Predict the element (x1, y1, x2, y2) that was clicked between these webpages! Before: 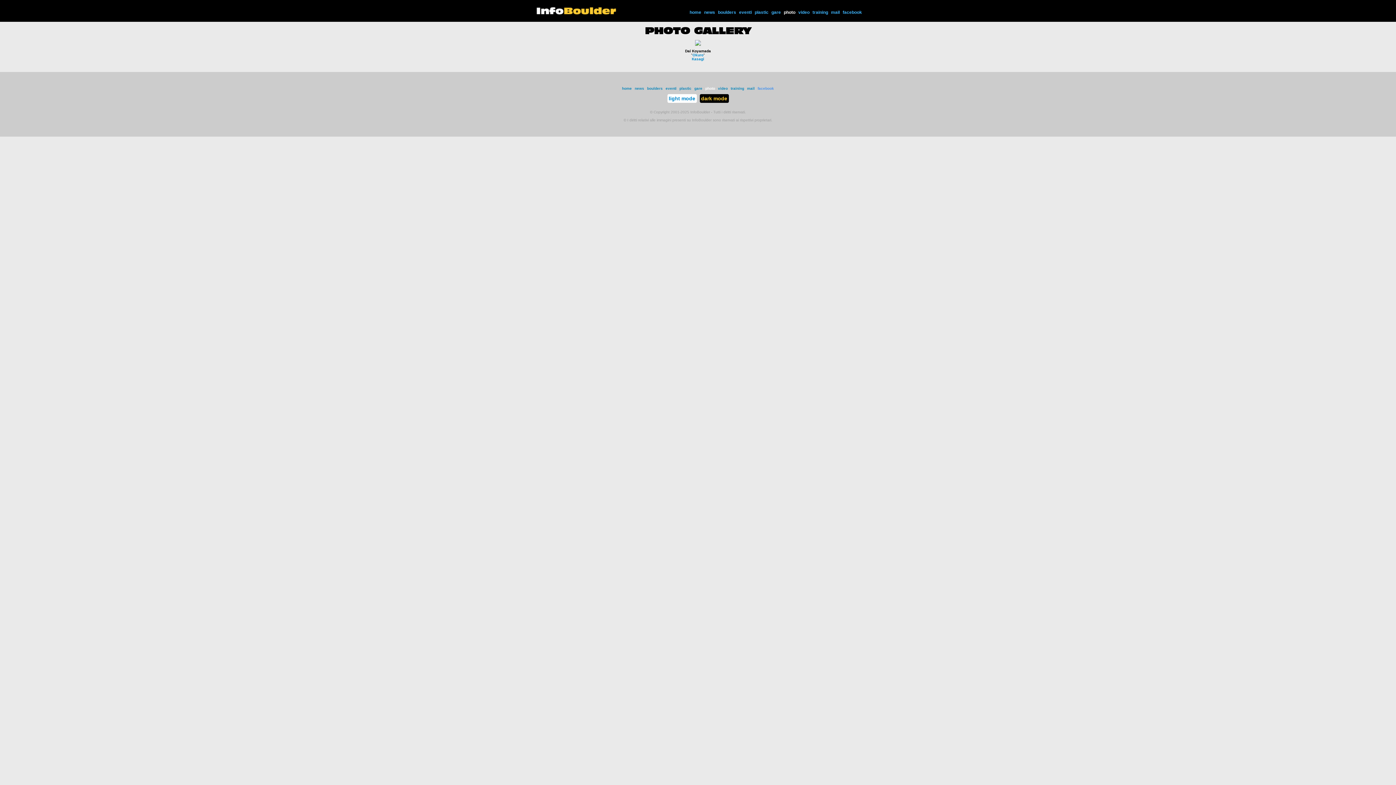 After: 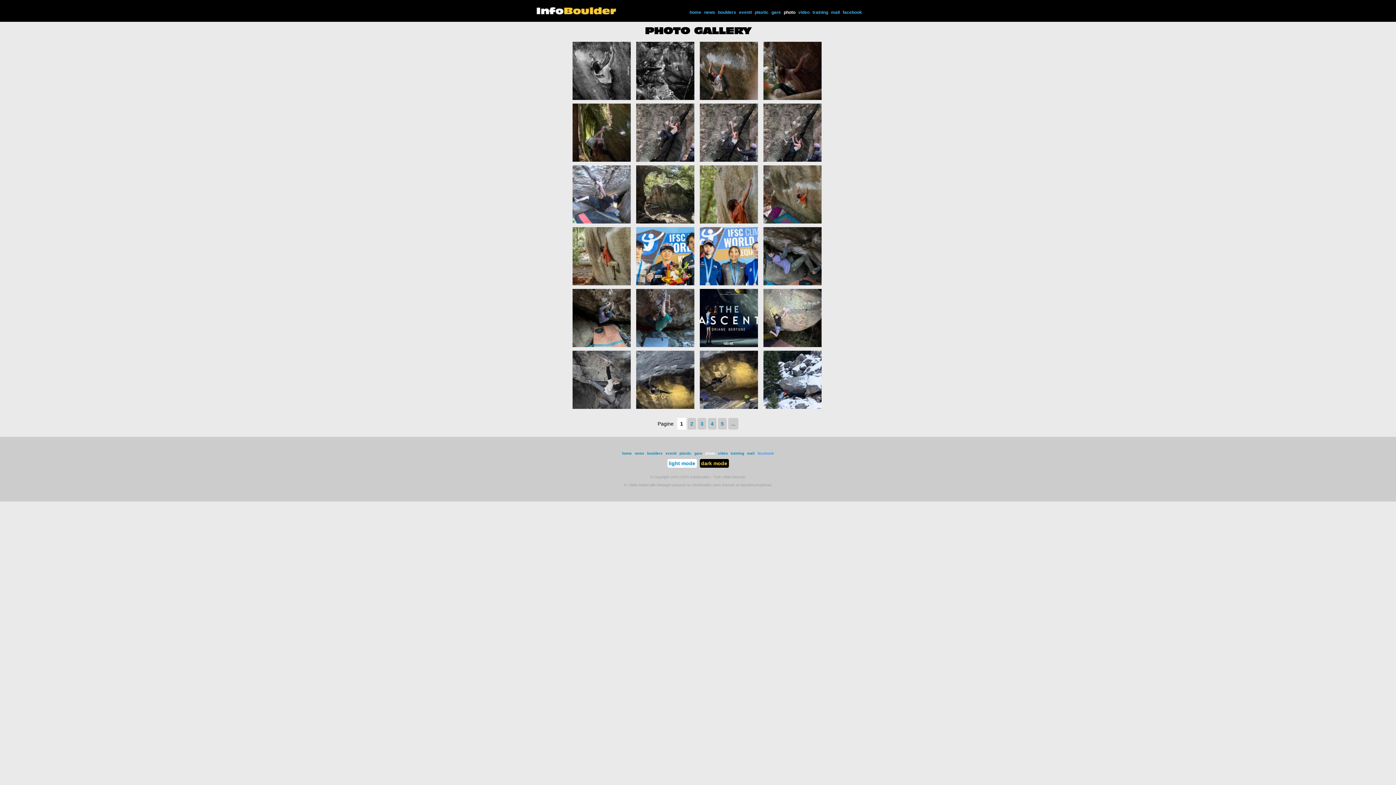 Action: label: photo bbox: (782, 9, 797, 14)